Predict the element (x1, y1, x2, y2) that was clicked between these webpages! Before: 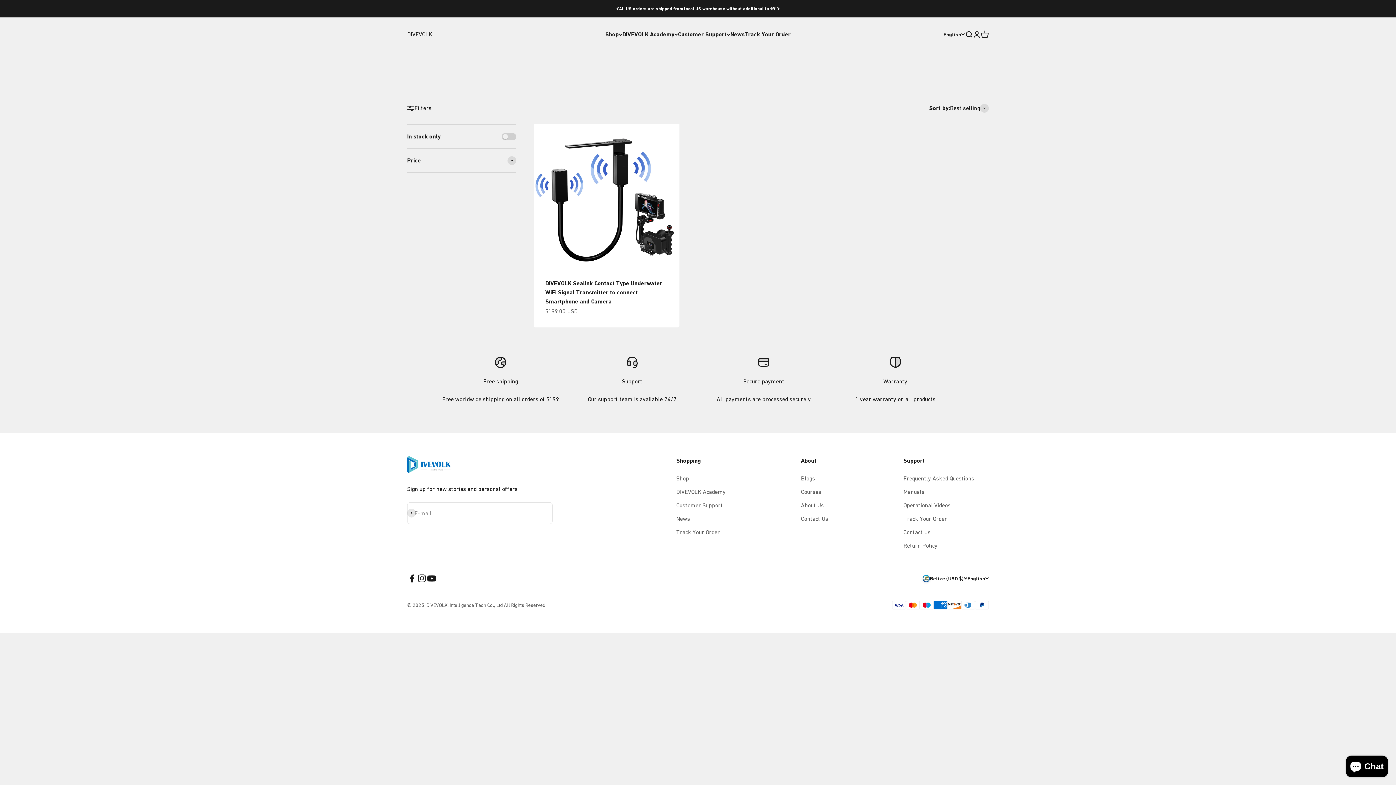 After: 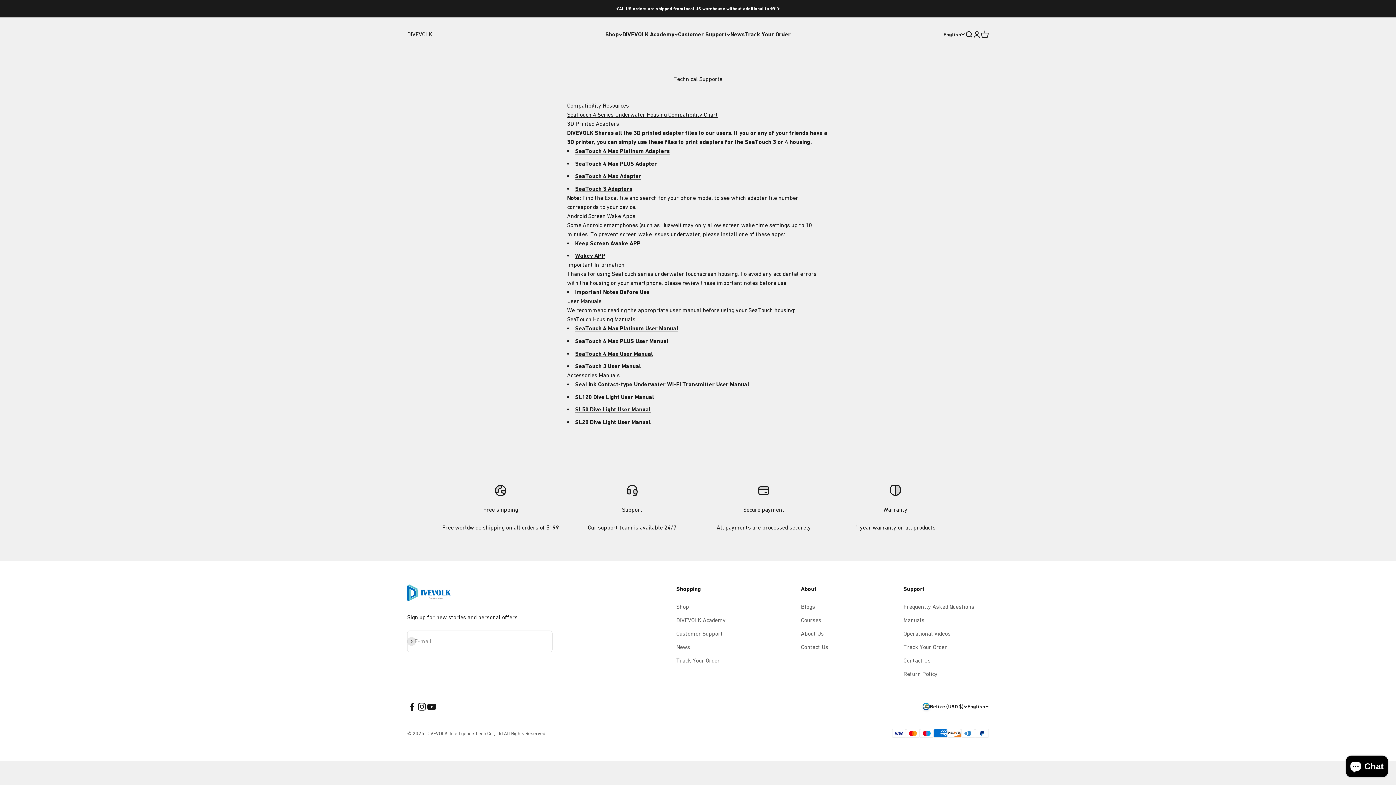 Action: bbox: (903, 487, 924, 496) label: Manuals